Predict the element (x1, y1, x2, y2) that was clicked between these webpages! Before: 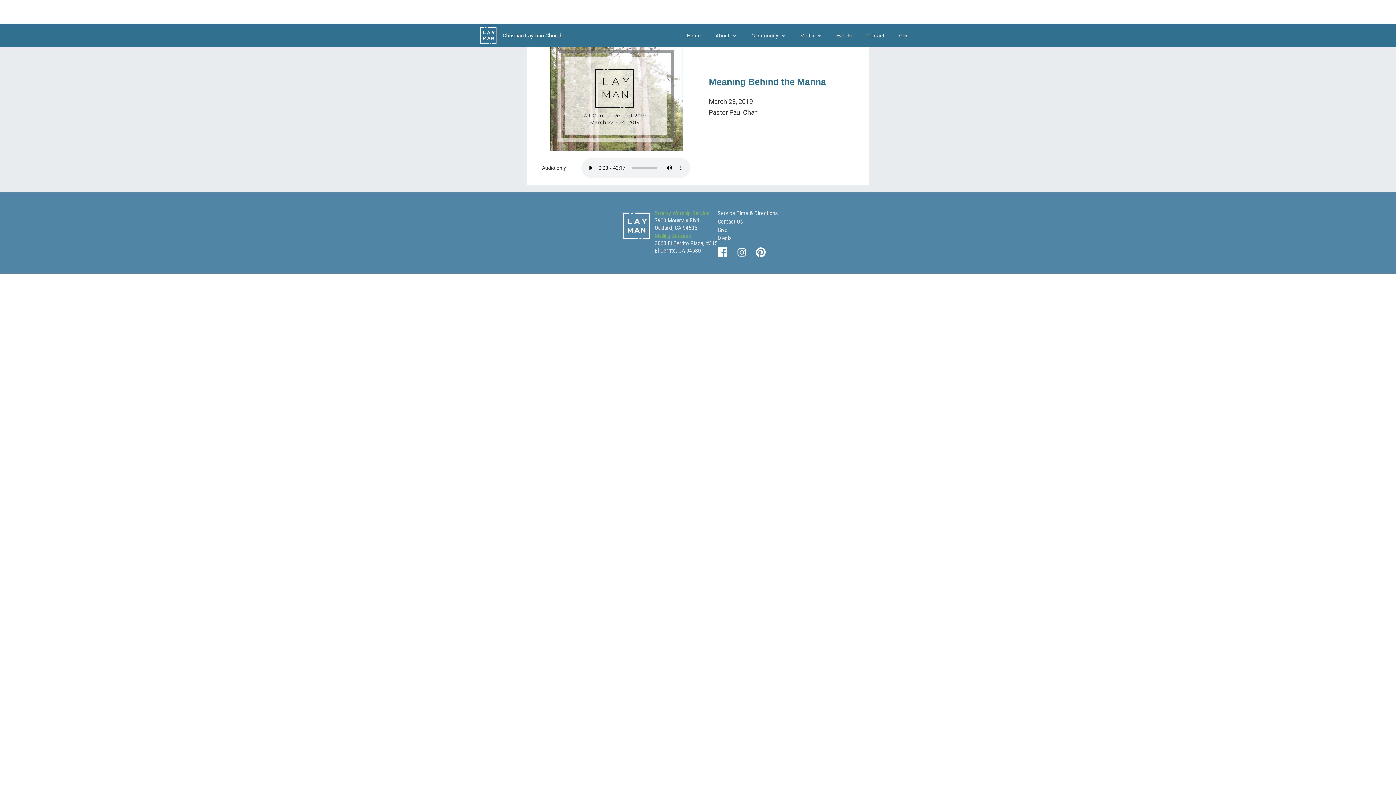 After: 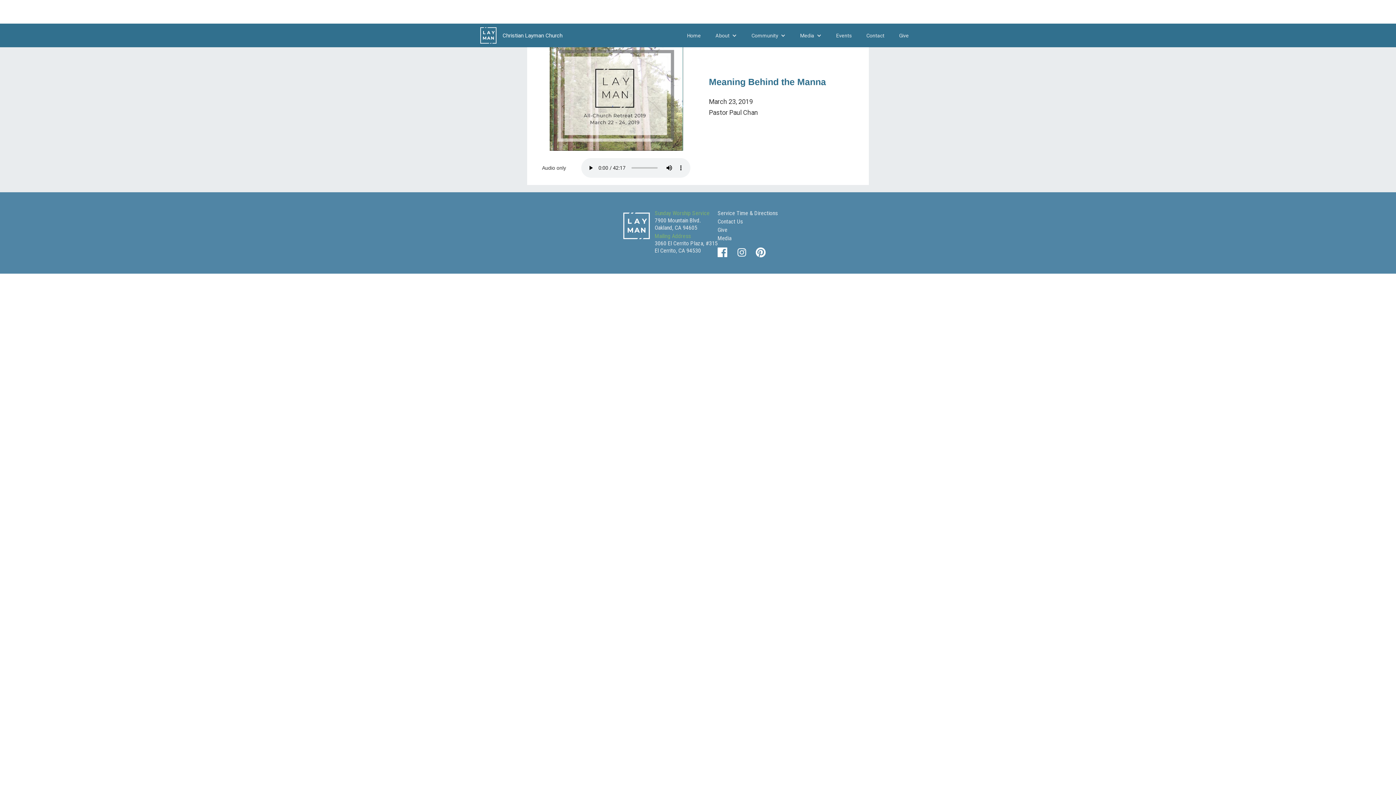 Action: bbox: (717, 245, 727, 257)